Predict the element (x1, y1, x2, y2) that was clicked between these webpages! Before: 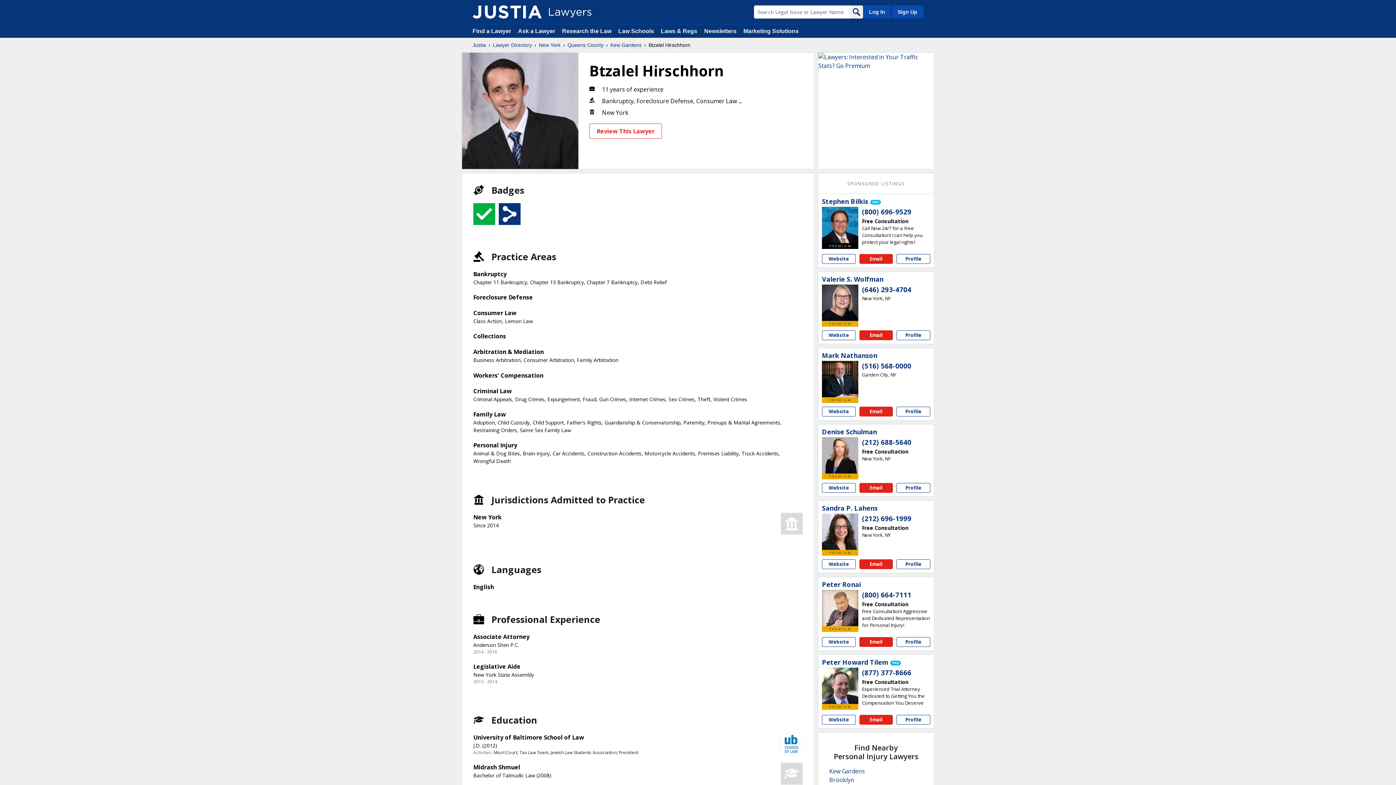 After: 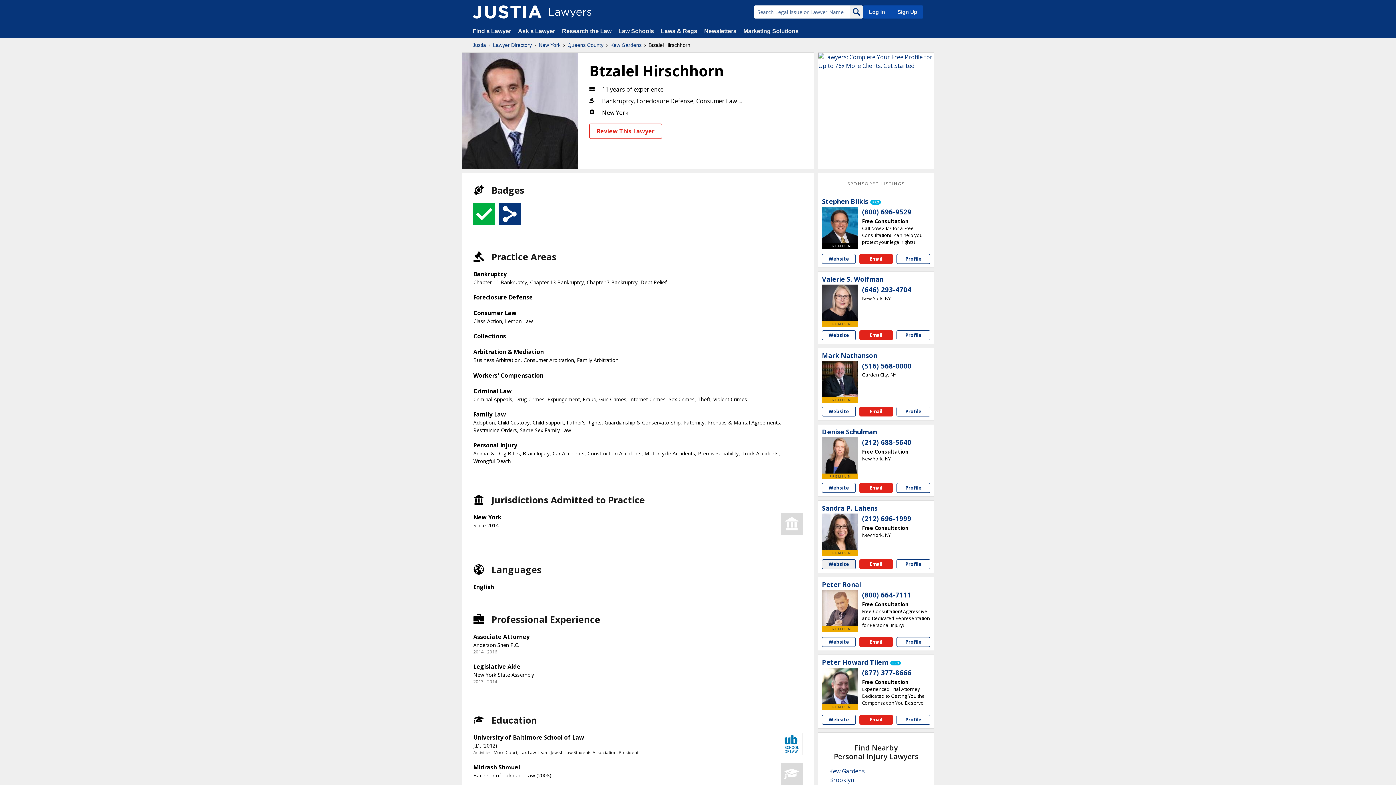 Action: label: Sandra P. Lahens website bbox: (822, 559, 855, 569)